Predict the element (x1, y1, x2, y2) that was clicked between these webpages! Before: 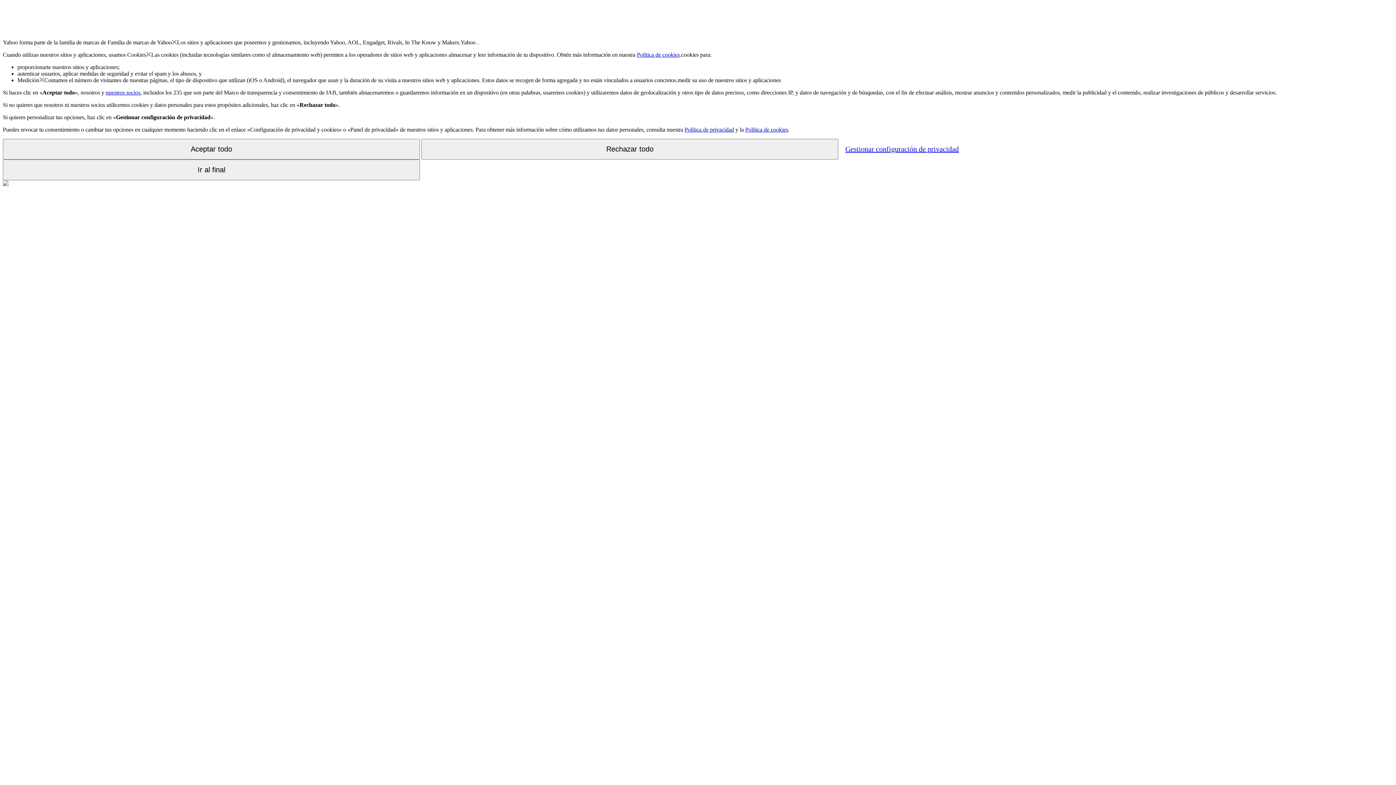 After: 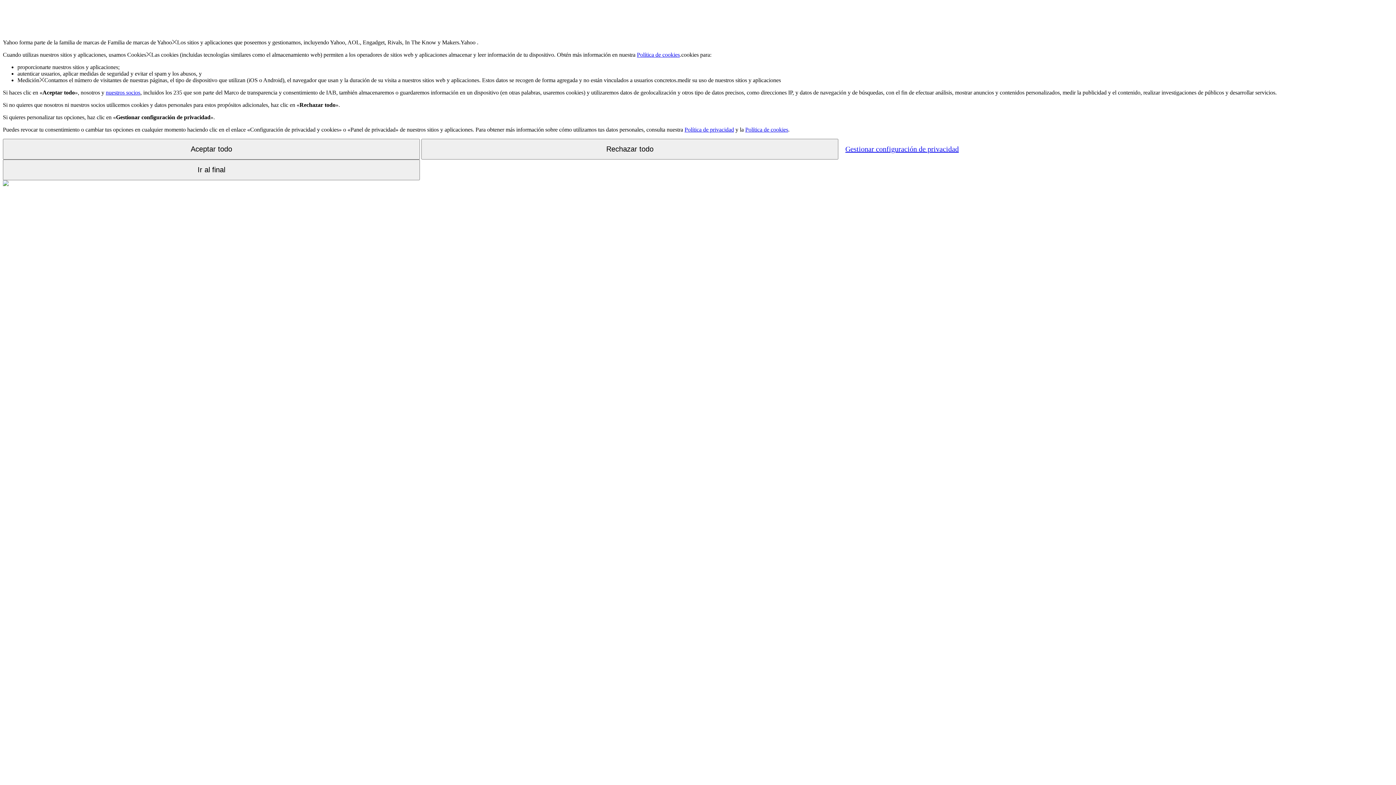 Action: label: Política de cookies bbox: (745, 126, 788, 132)